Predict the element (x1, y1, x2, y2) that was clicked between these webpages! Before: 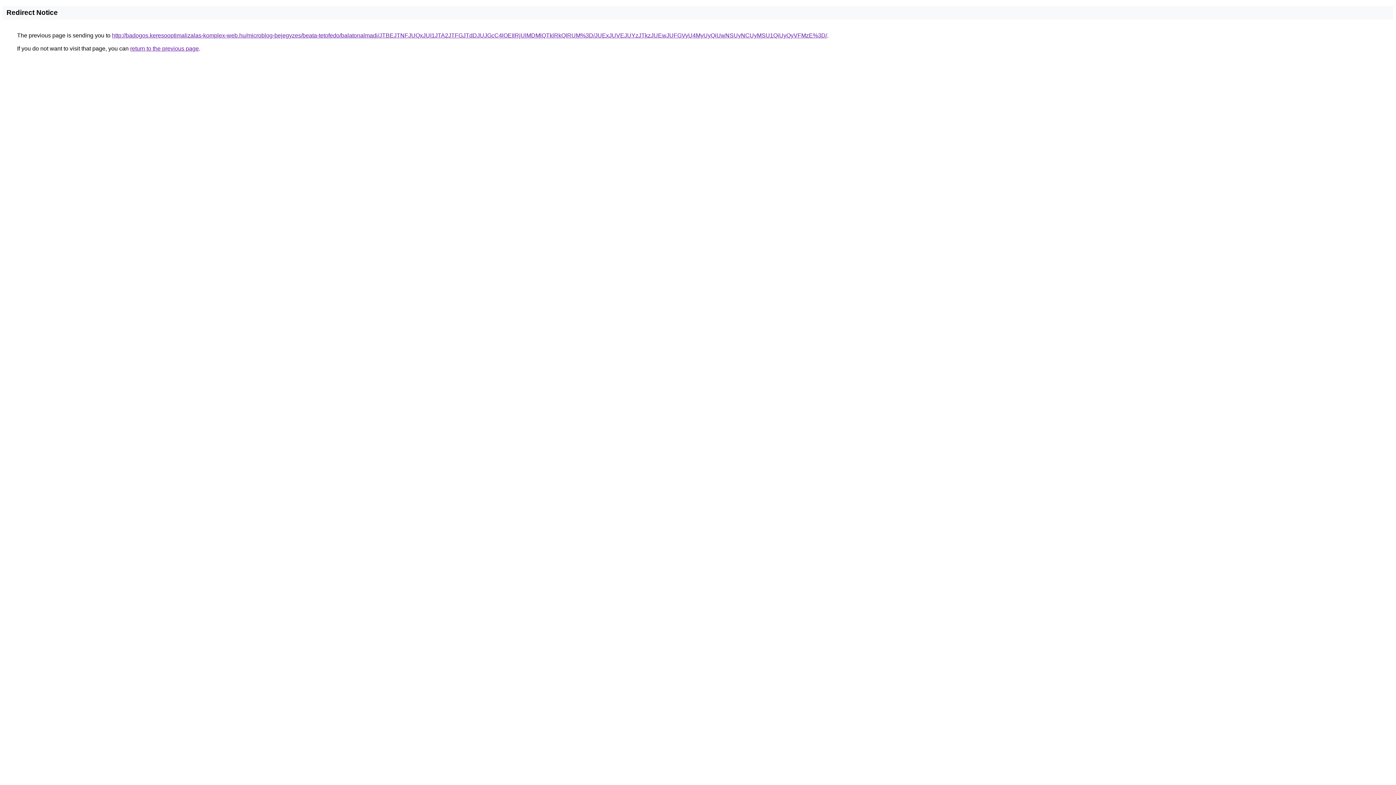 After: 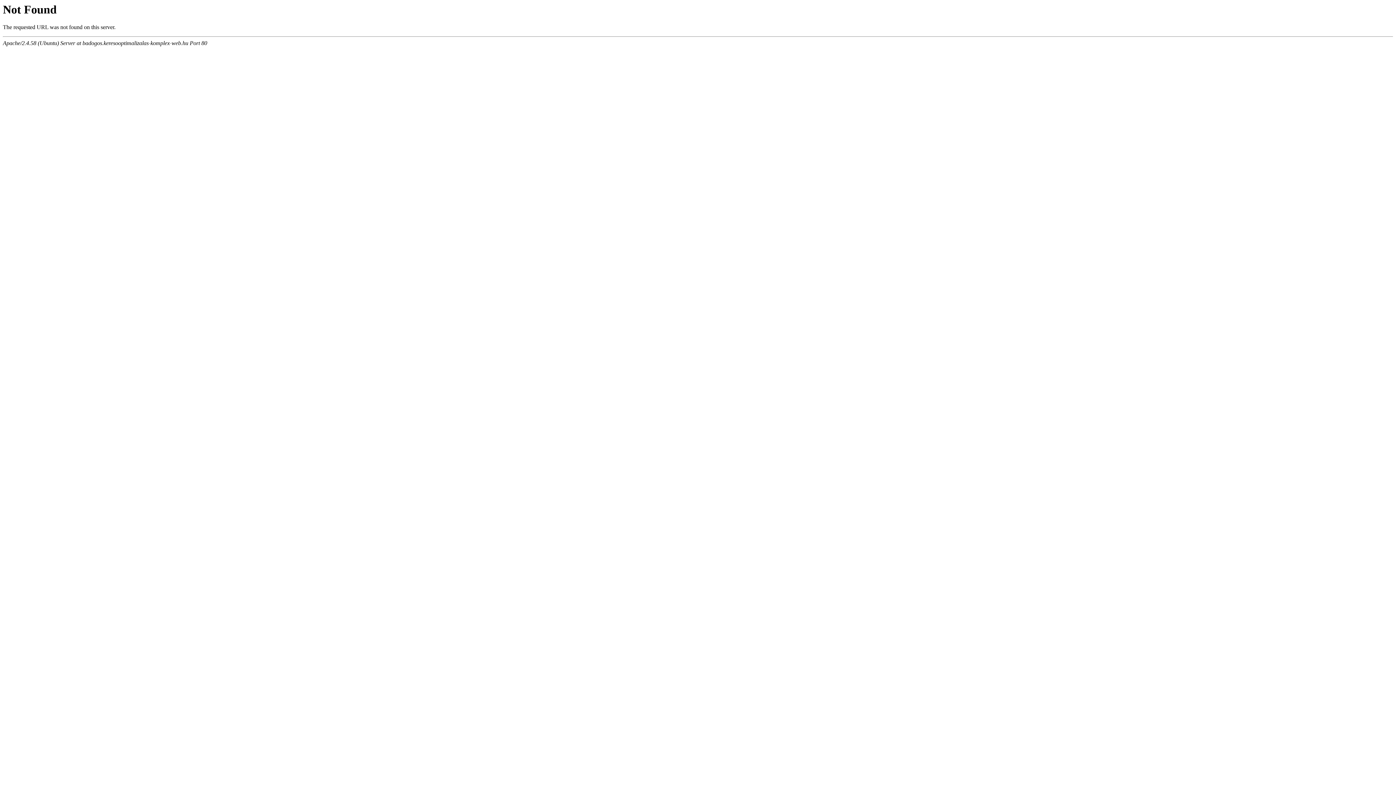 Action: label: http://badogos.keresooptimalizalas-komplex-web.hu/microblog-bejegyzes/beata-tetofedo/balatonalmadi/JTBEJTNFJUQxJUI1JTA2JTFGJTdDJUJGcC4lOEIlRjUlMDMlQTklRkQlRUM%3D/JUExJUVEJUYzJTkzJUEwJUFGVyU4MyUyQiUwNSUyNCUyMSU1QiUyQyVFMzE%3D/ bbox: (112, 32, 827, 38)